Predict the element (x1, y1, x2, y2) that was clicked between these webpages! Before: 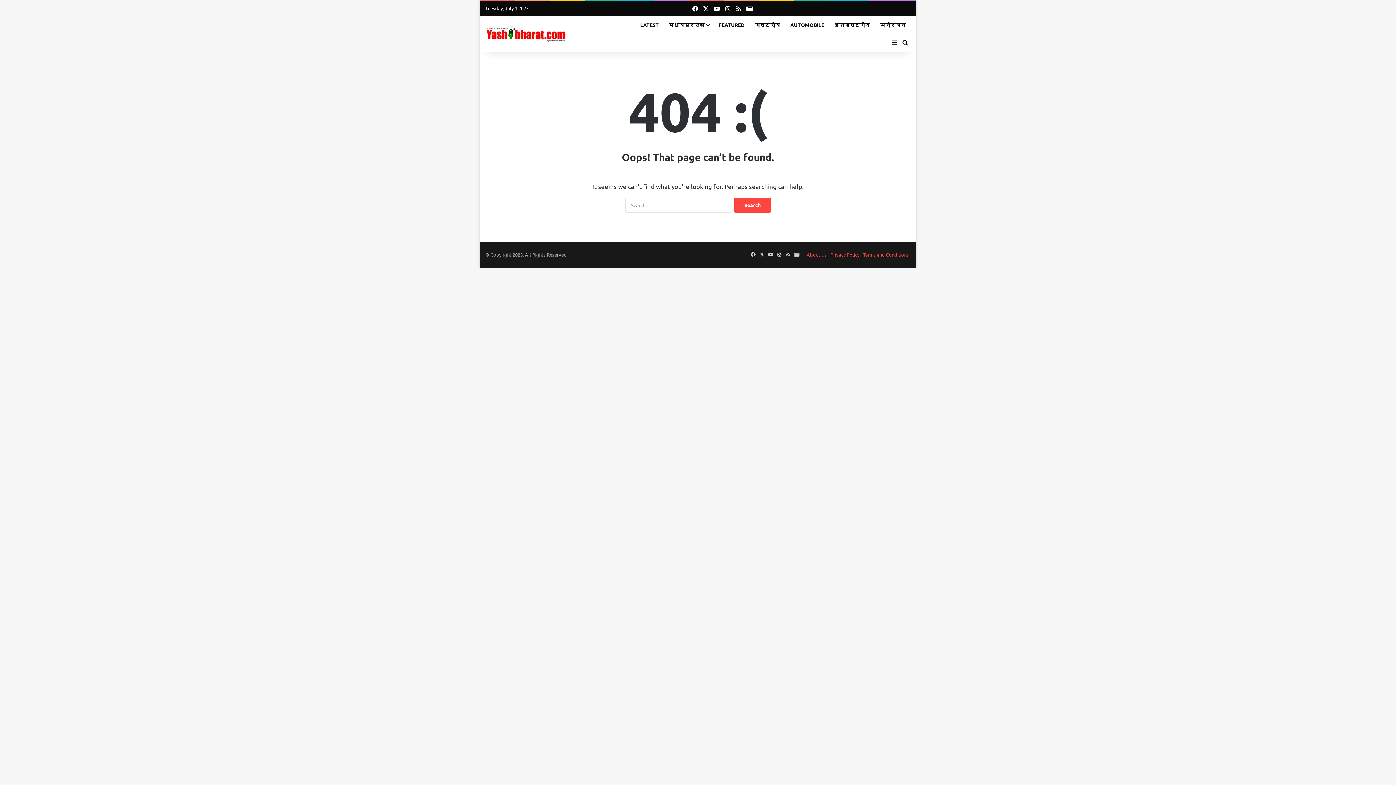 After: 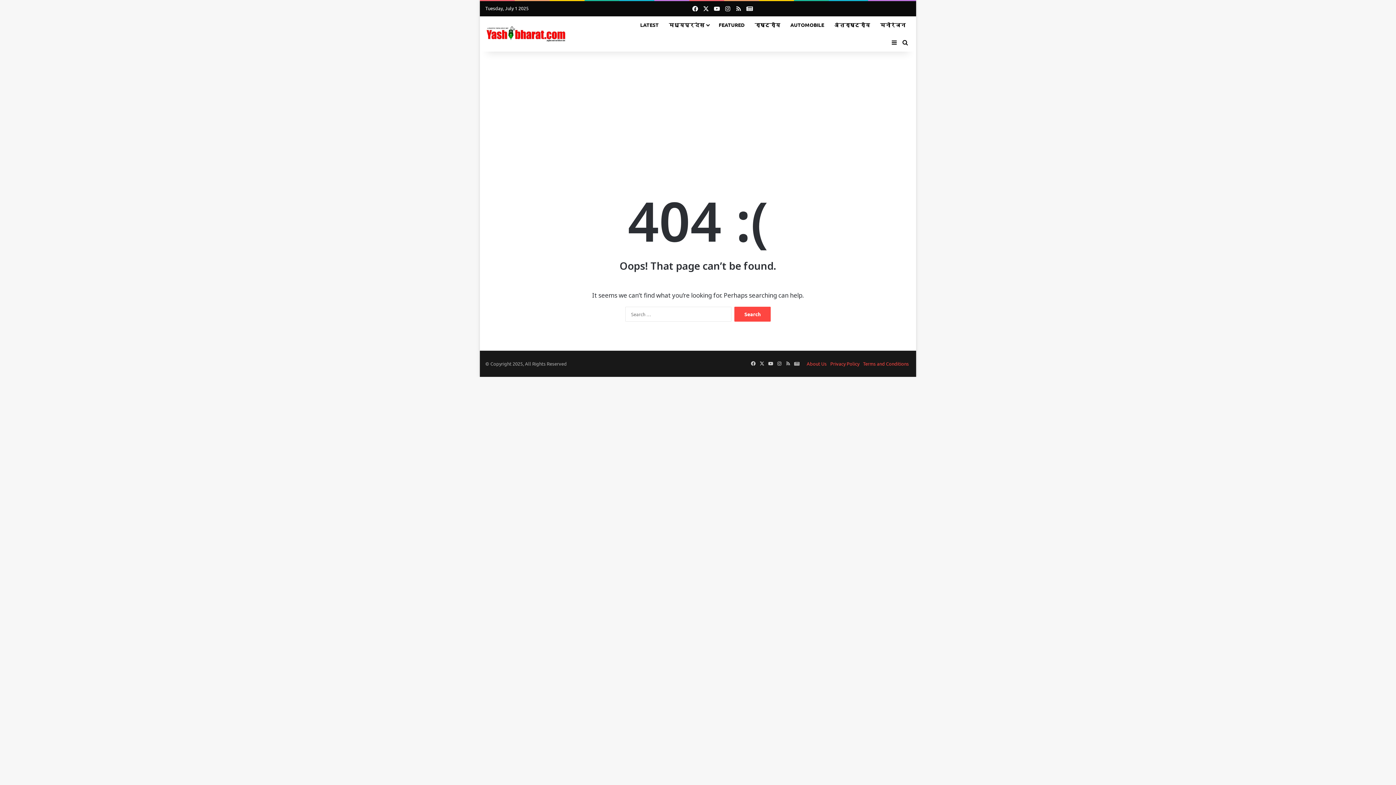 Action: bbox: (749, 250, 757, 259) label: Facebook